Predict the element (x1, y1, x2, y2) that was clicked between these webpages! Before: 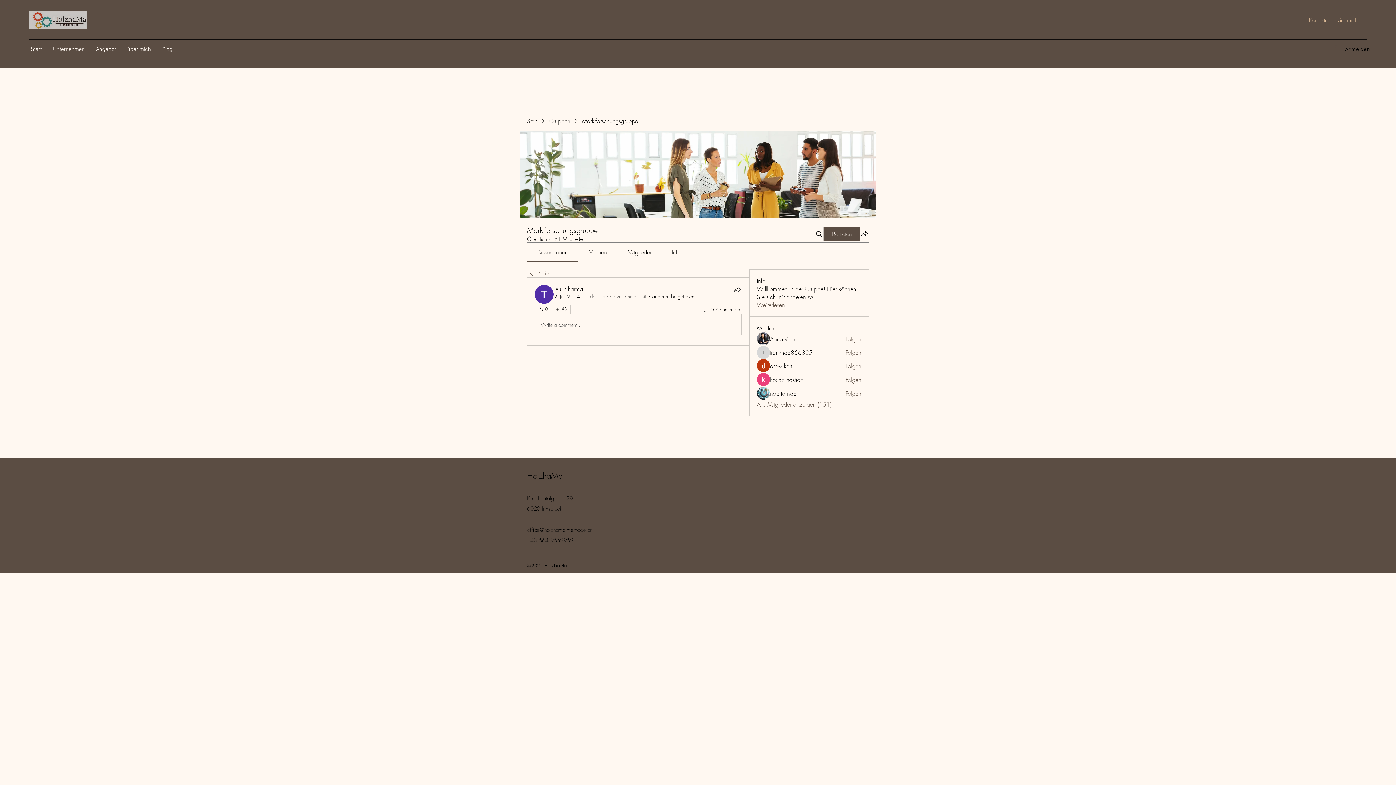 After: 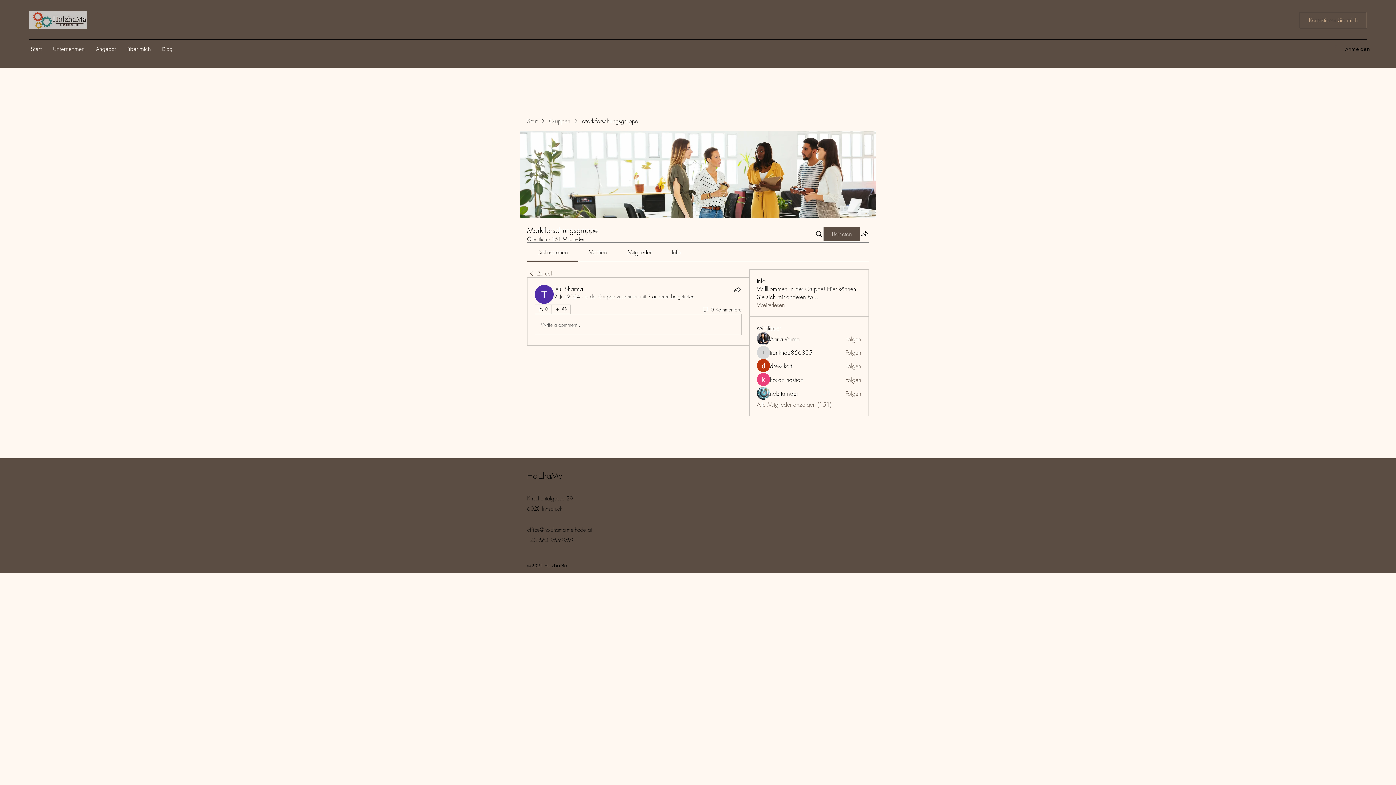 Action: bbox: (527, 526, 592, 533) label: office@holzhama-methode.at